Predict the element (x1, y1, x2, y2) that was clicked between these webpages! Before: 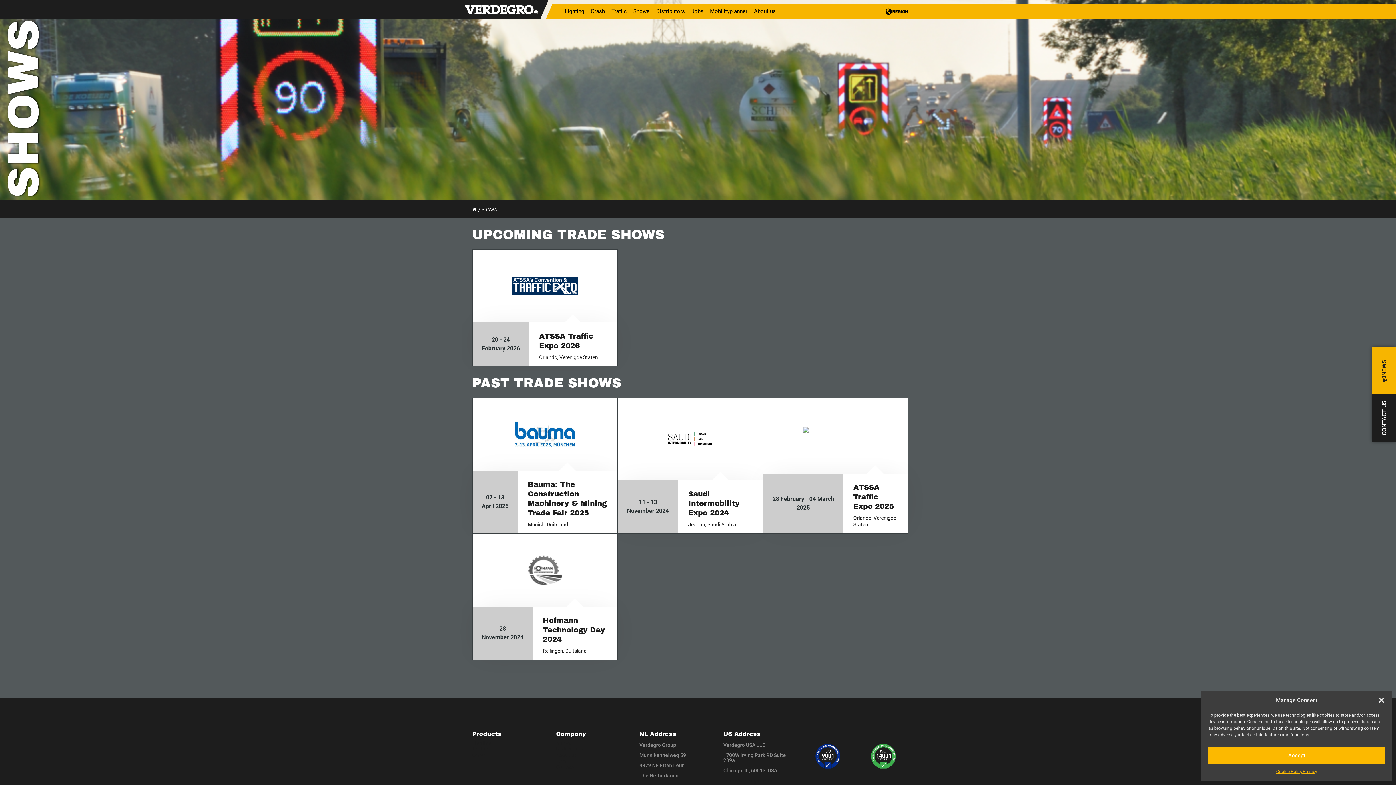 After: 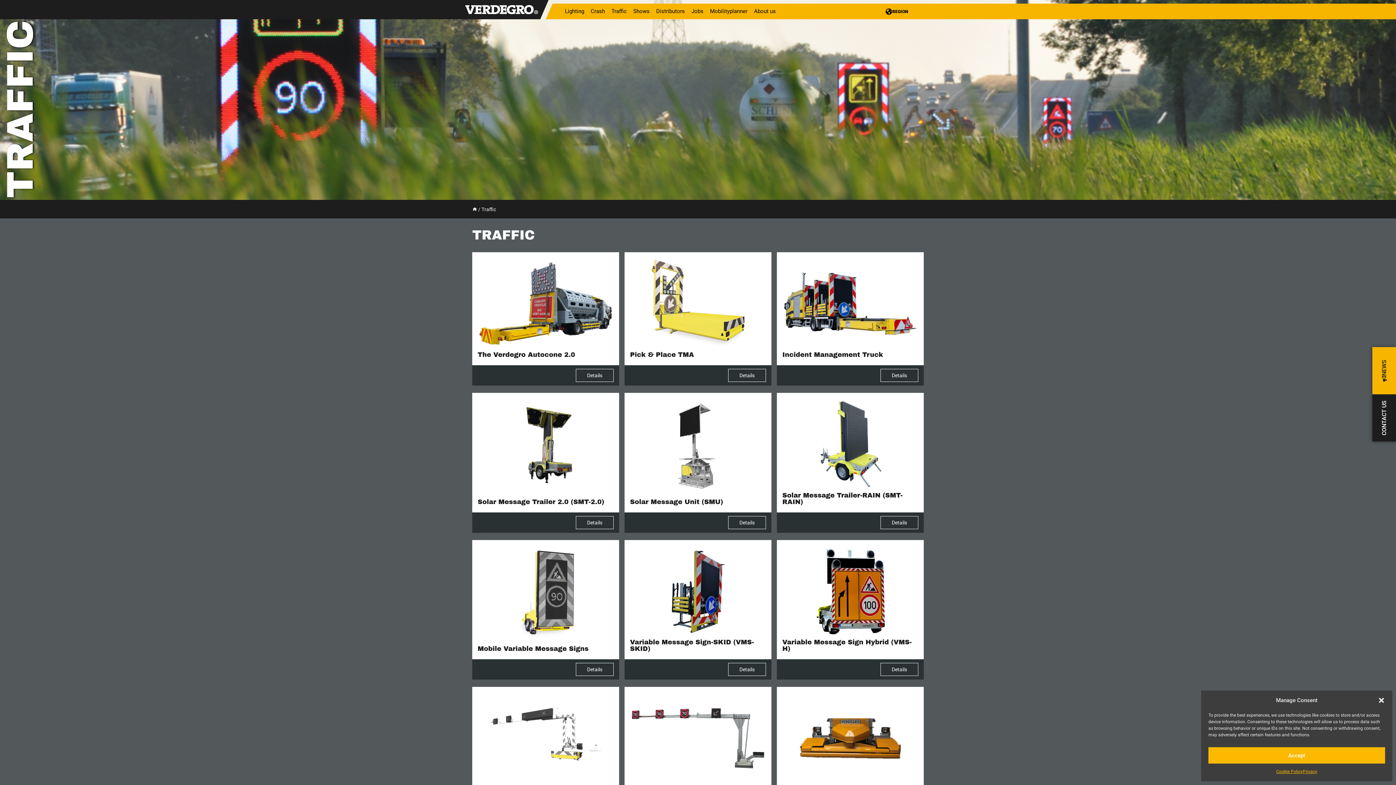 Action: label: Traffic bbox: (608, 3, 630, 19)